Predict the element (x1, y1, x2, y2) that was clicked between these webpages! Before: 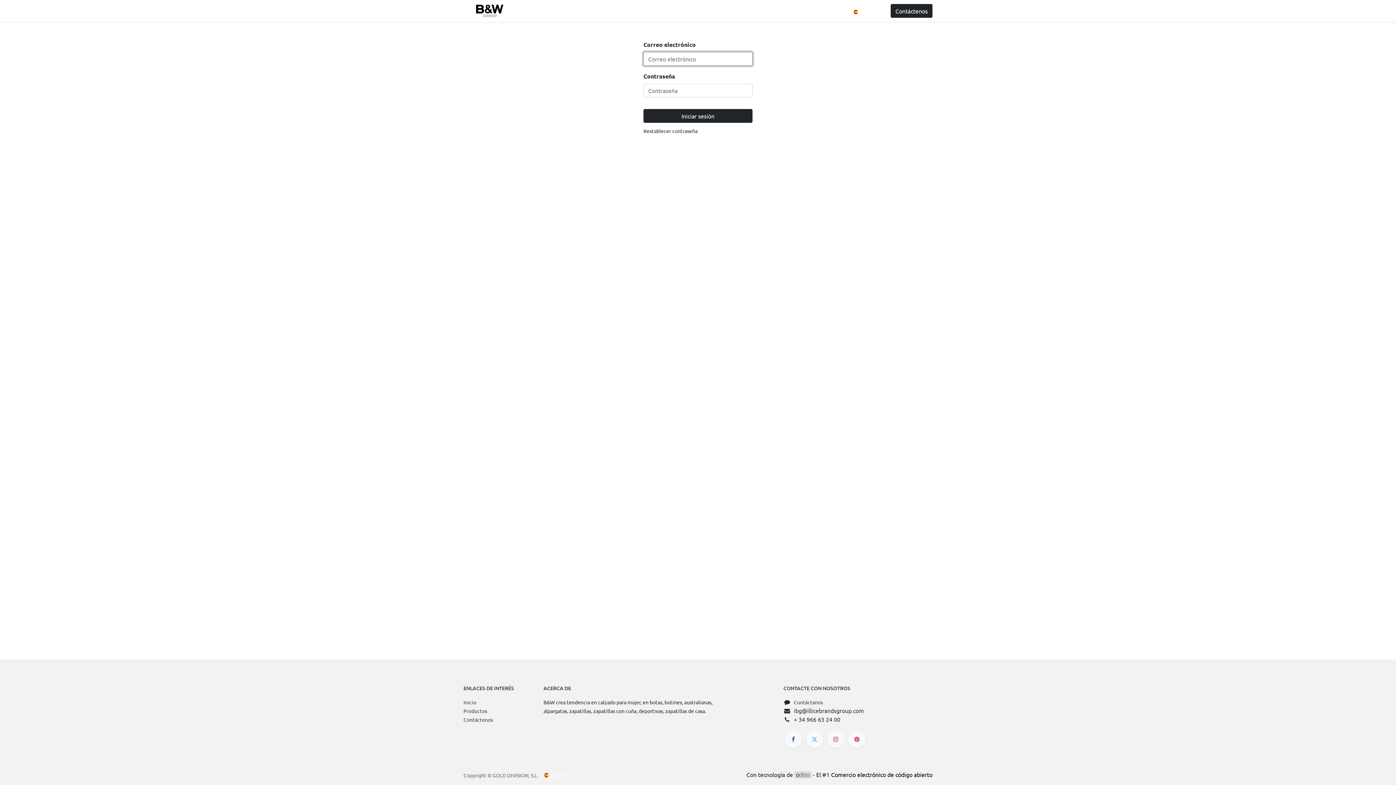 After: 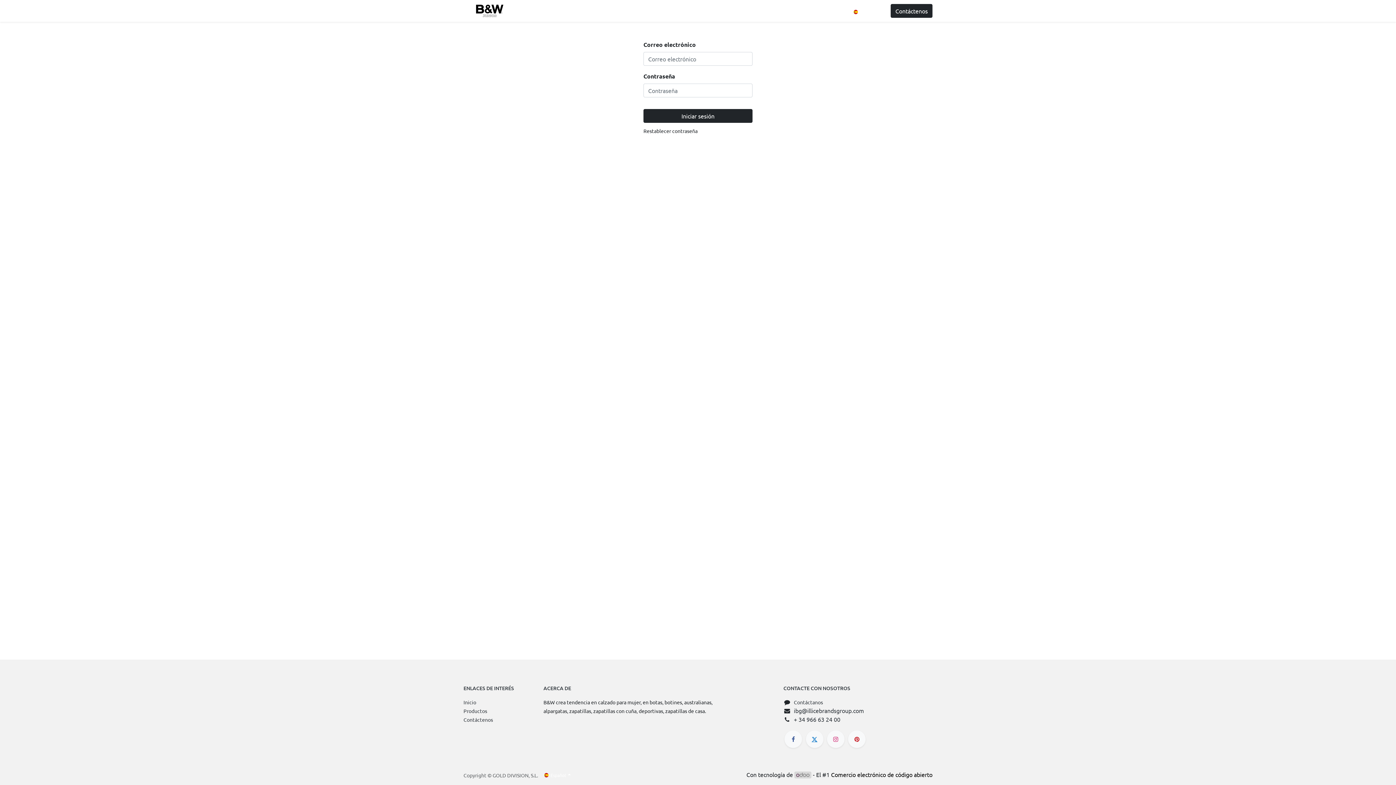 Action: bbox: (806, 730, 823, 748)